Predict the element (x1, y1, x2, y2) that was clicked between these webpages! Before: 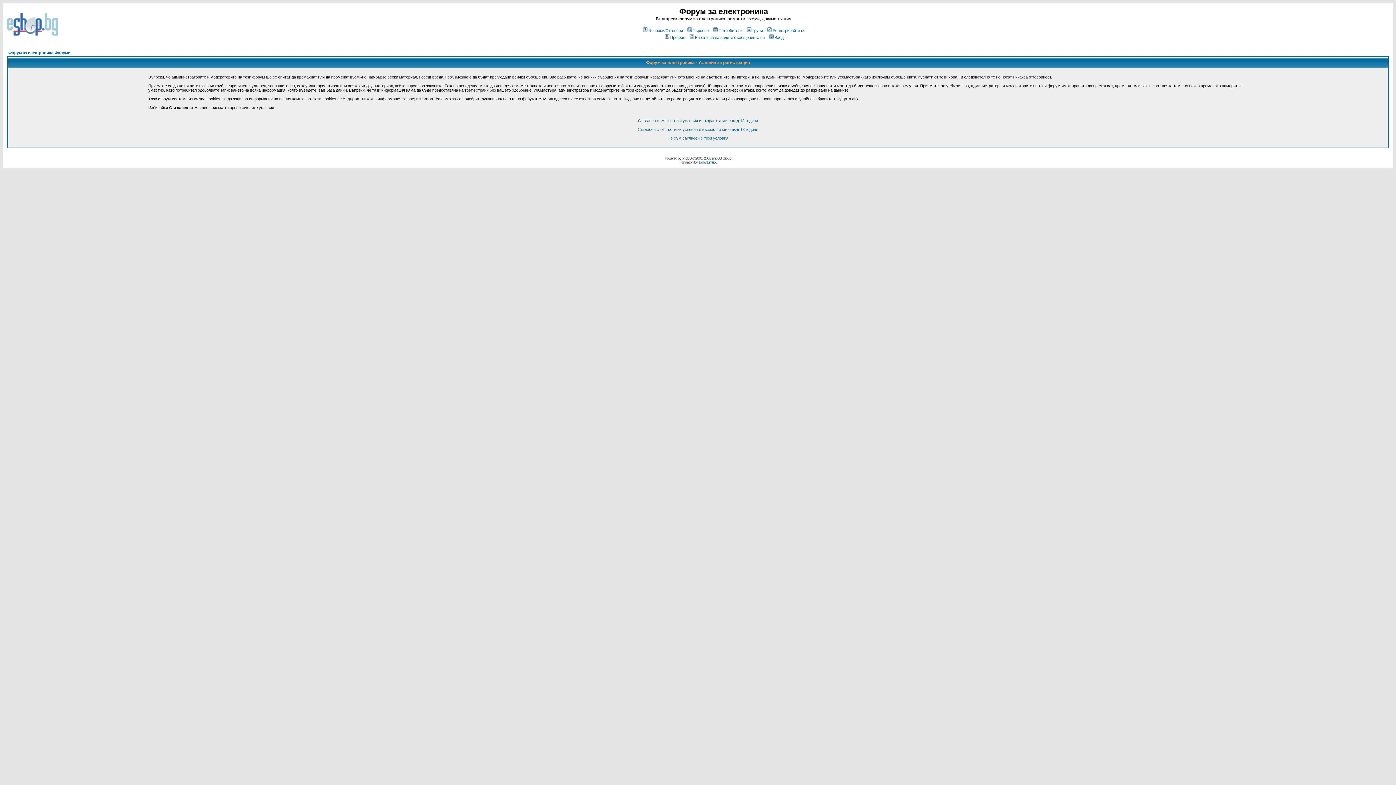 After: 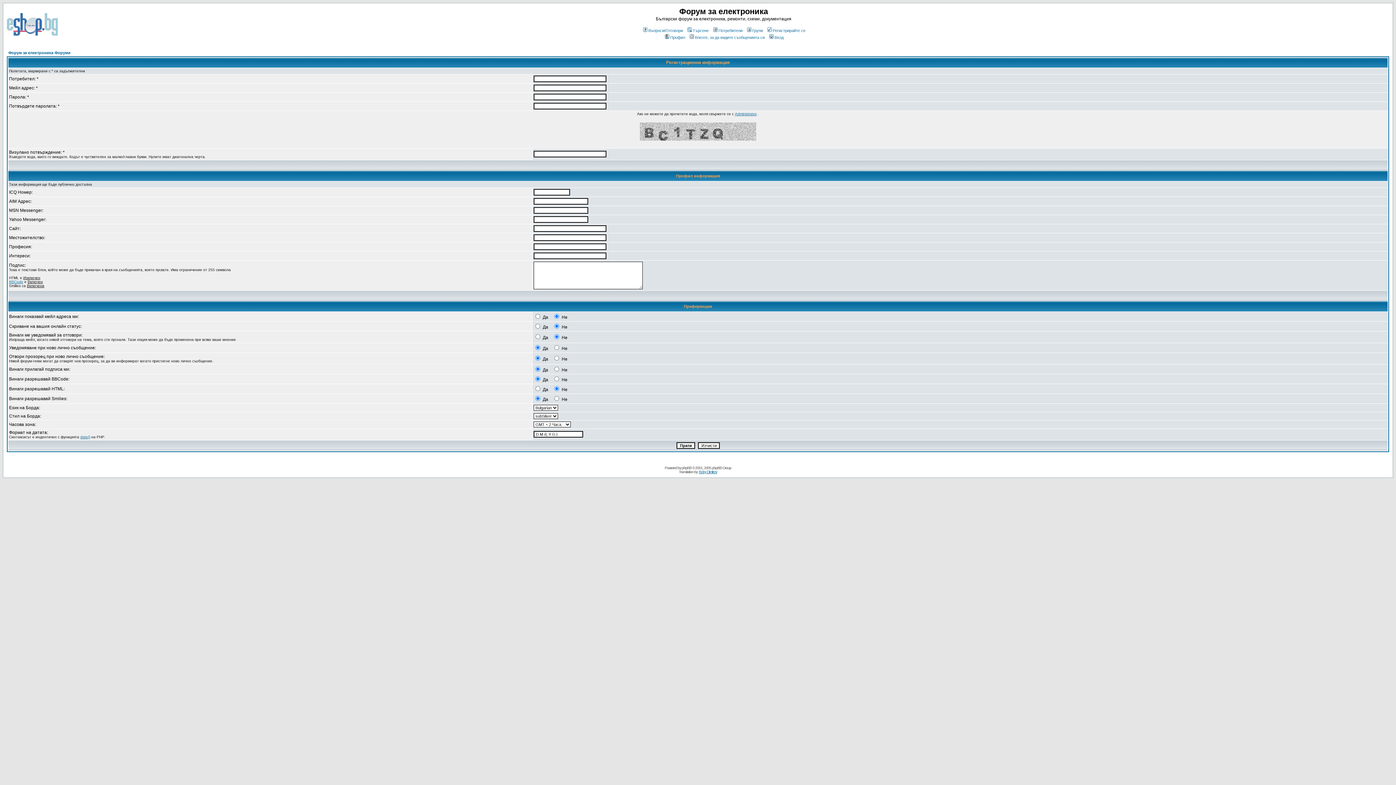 Action: bbox: (638, 118, 758, 122) label: Съгласен съм със тези условия и възрастта ми е над 13 години